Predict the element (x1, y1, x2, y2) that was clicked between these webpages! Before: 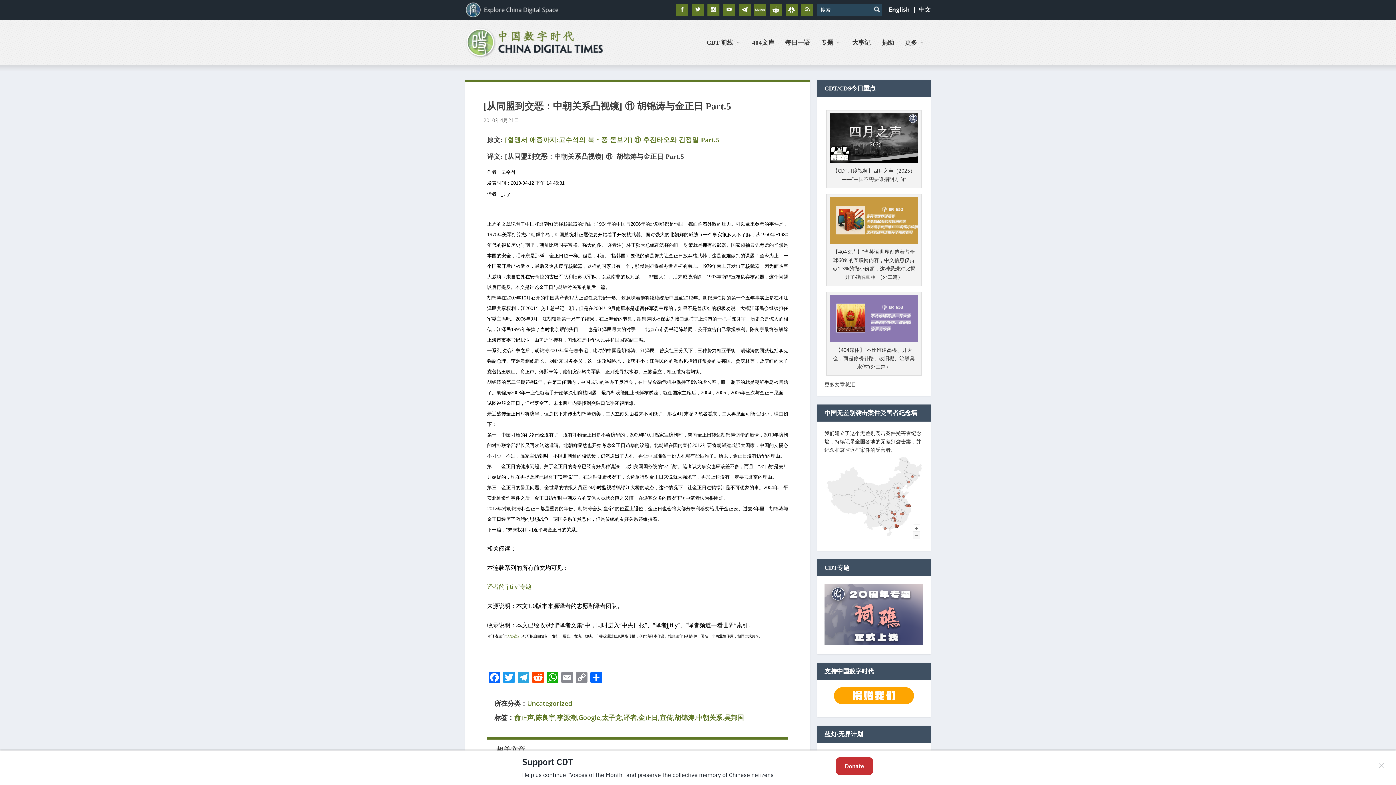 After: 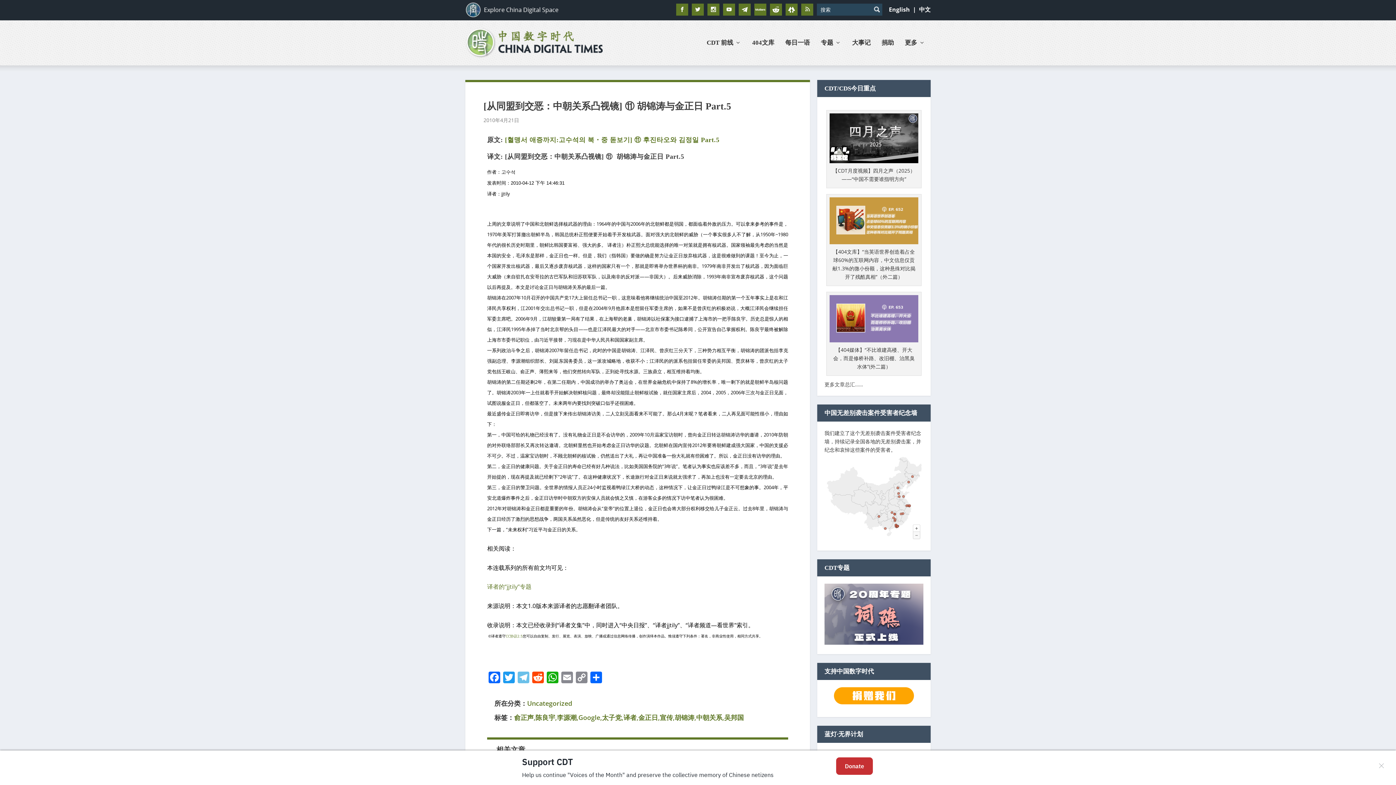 Action: bbox: (516, 671, 530, 684) label: Telegram